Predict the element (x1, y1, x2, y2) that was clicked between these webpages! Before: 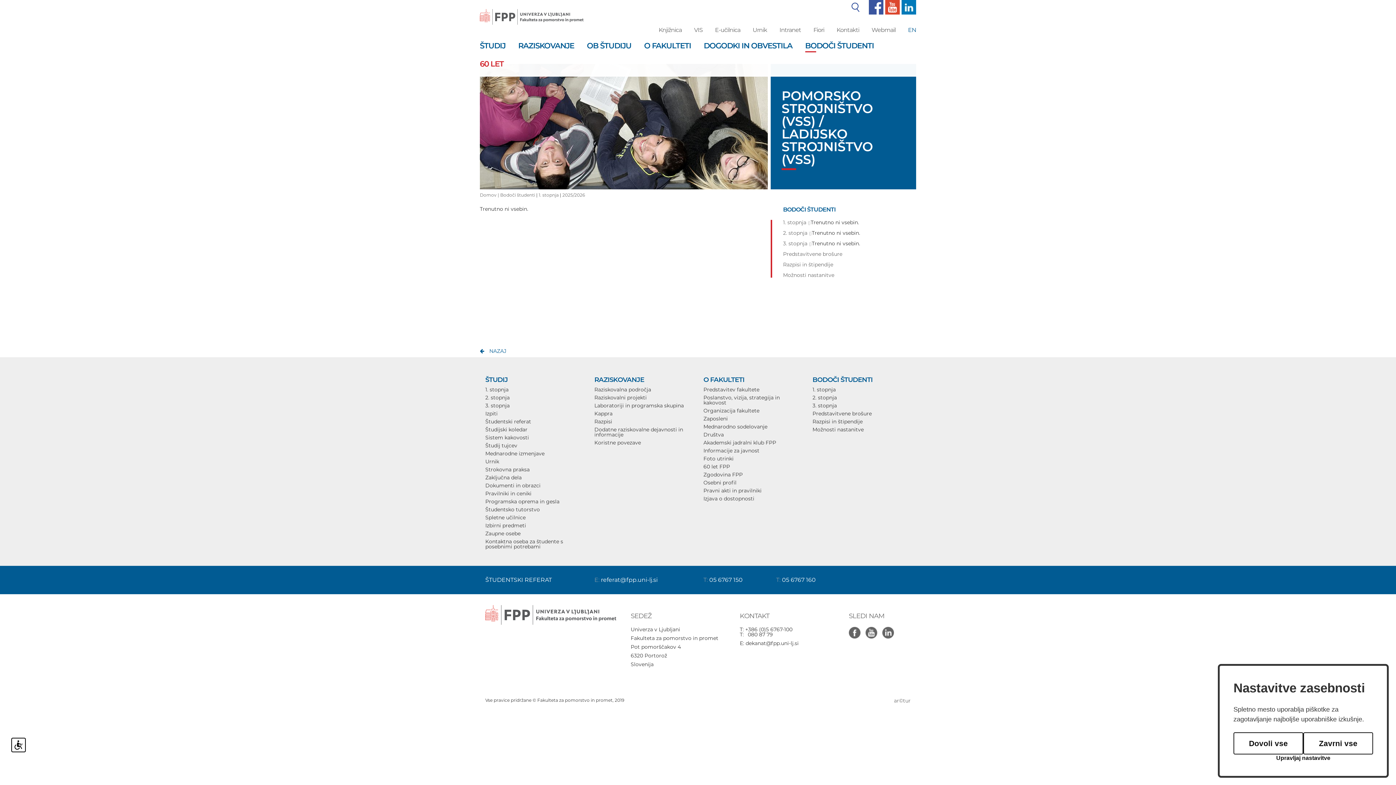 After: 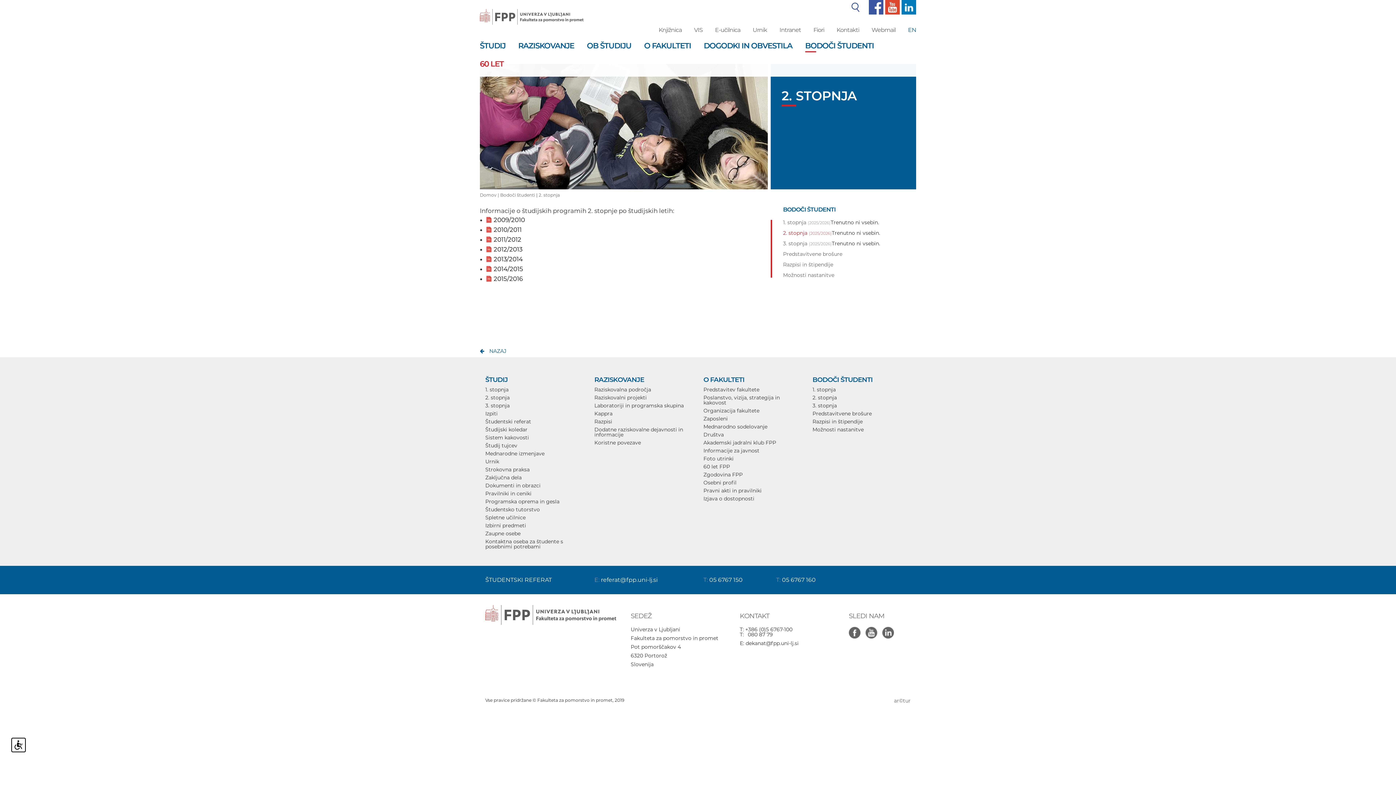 Action: label: 2. stopnja () bbox: (783, 229, 812, 236)